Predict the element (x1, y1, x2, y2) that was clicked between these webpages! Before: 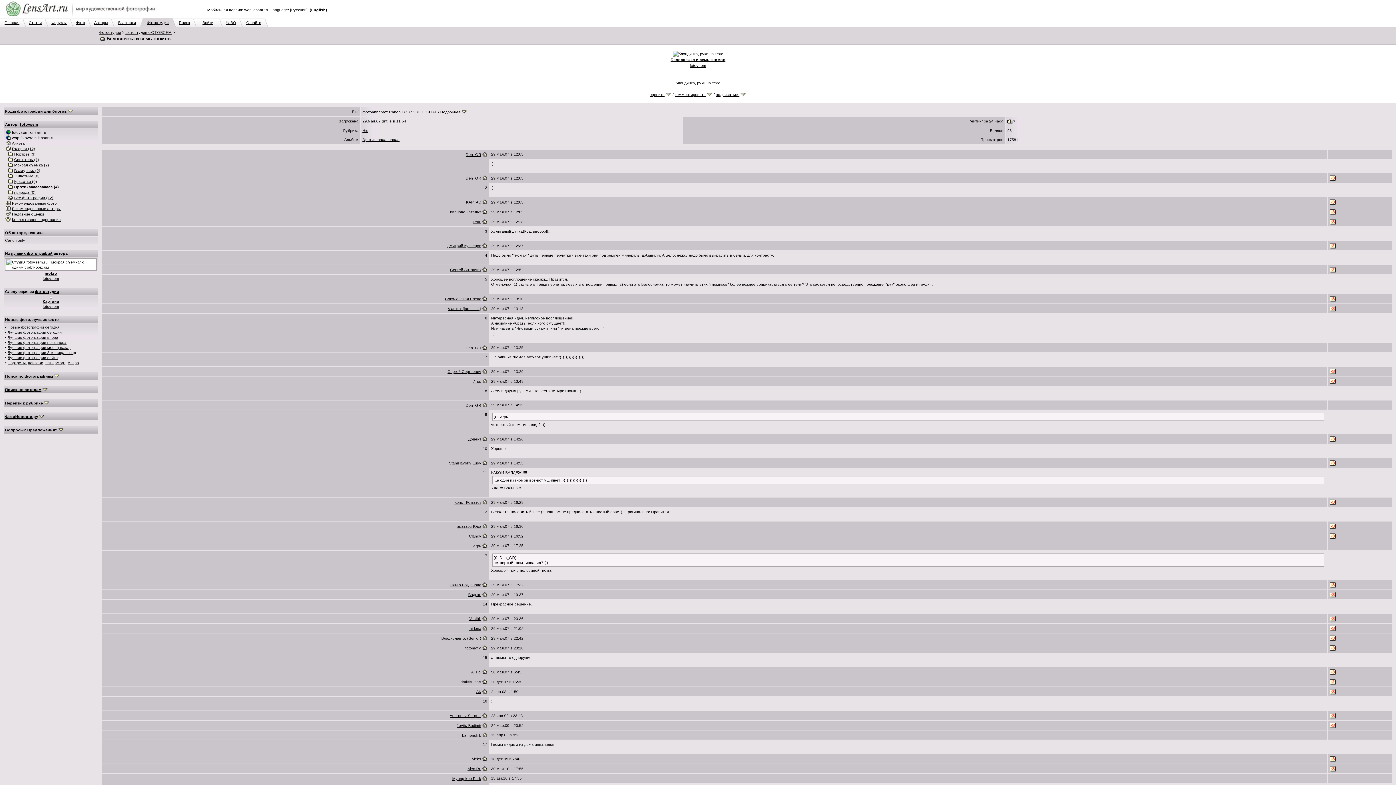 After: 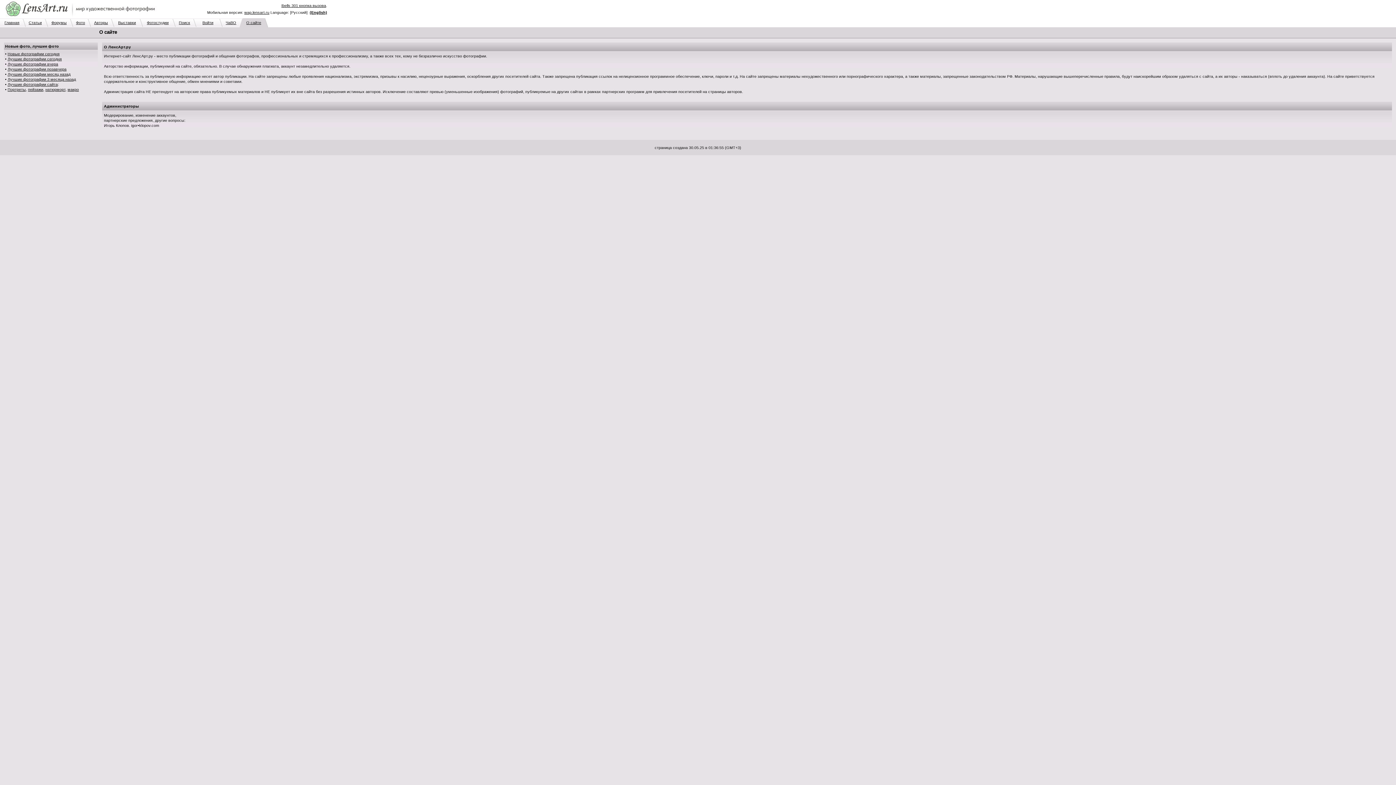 Action: bbox: (246, 20, 261, 24) label: О сайте